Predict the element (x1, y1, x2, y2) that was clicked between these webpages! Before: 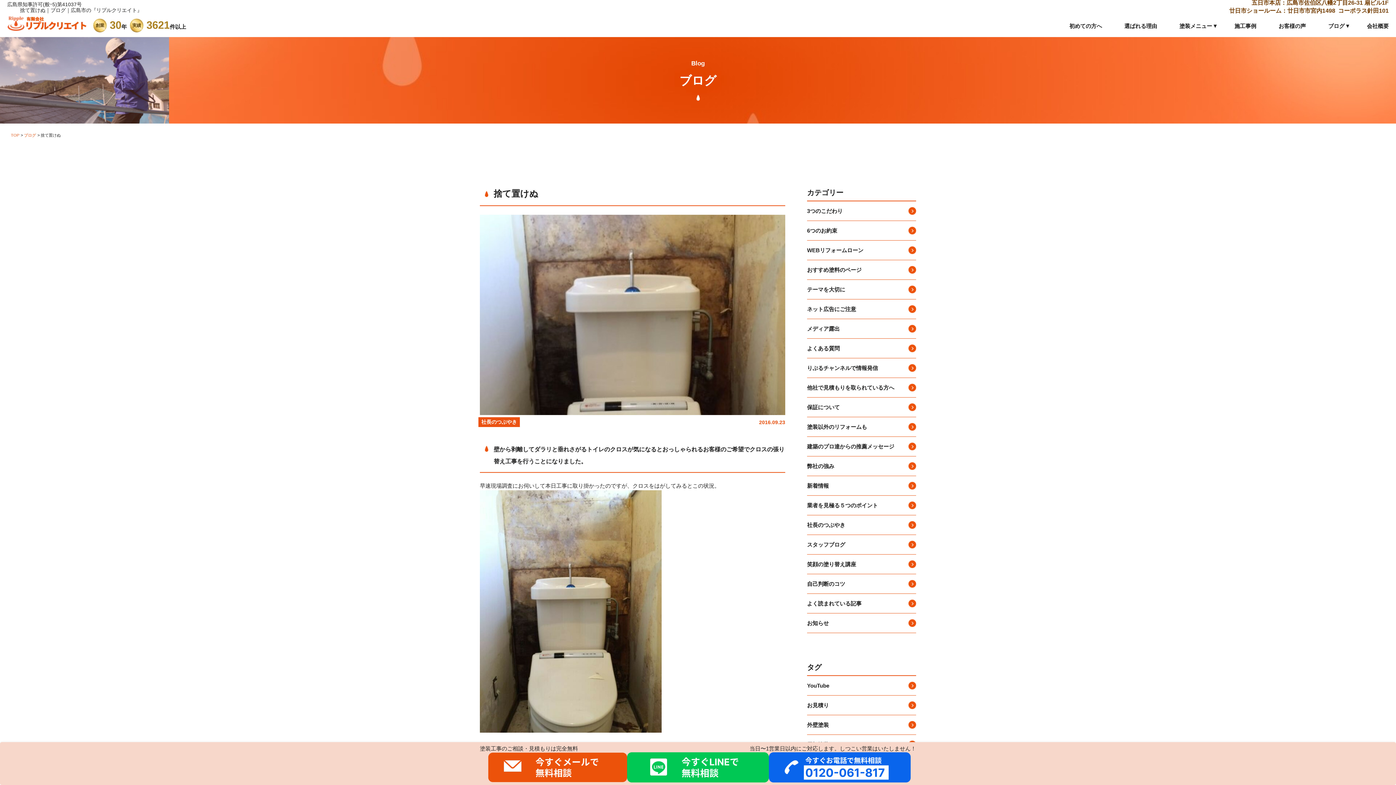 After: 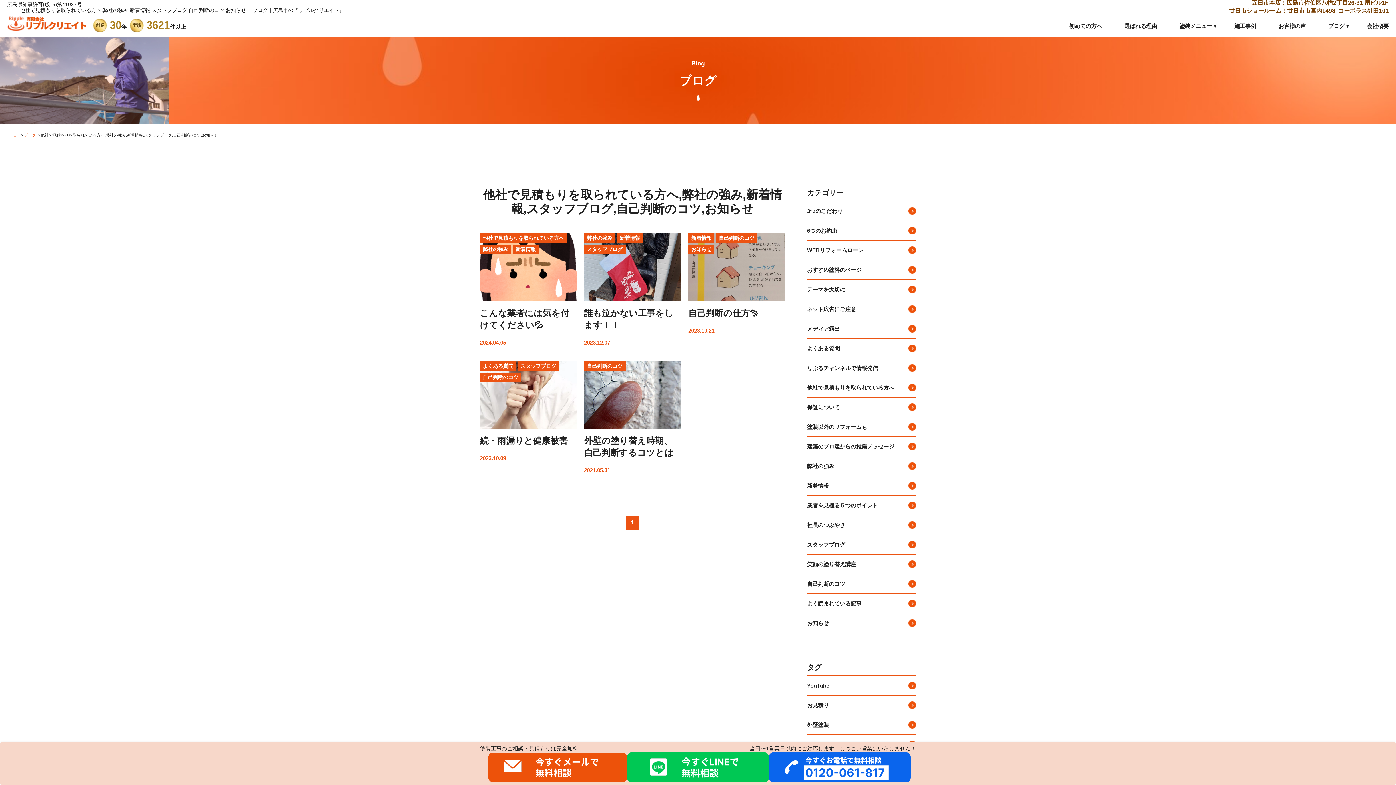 Action: label: 自己判断のコツ bbox: (807, 574, 916, 594)